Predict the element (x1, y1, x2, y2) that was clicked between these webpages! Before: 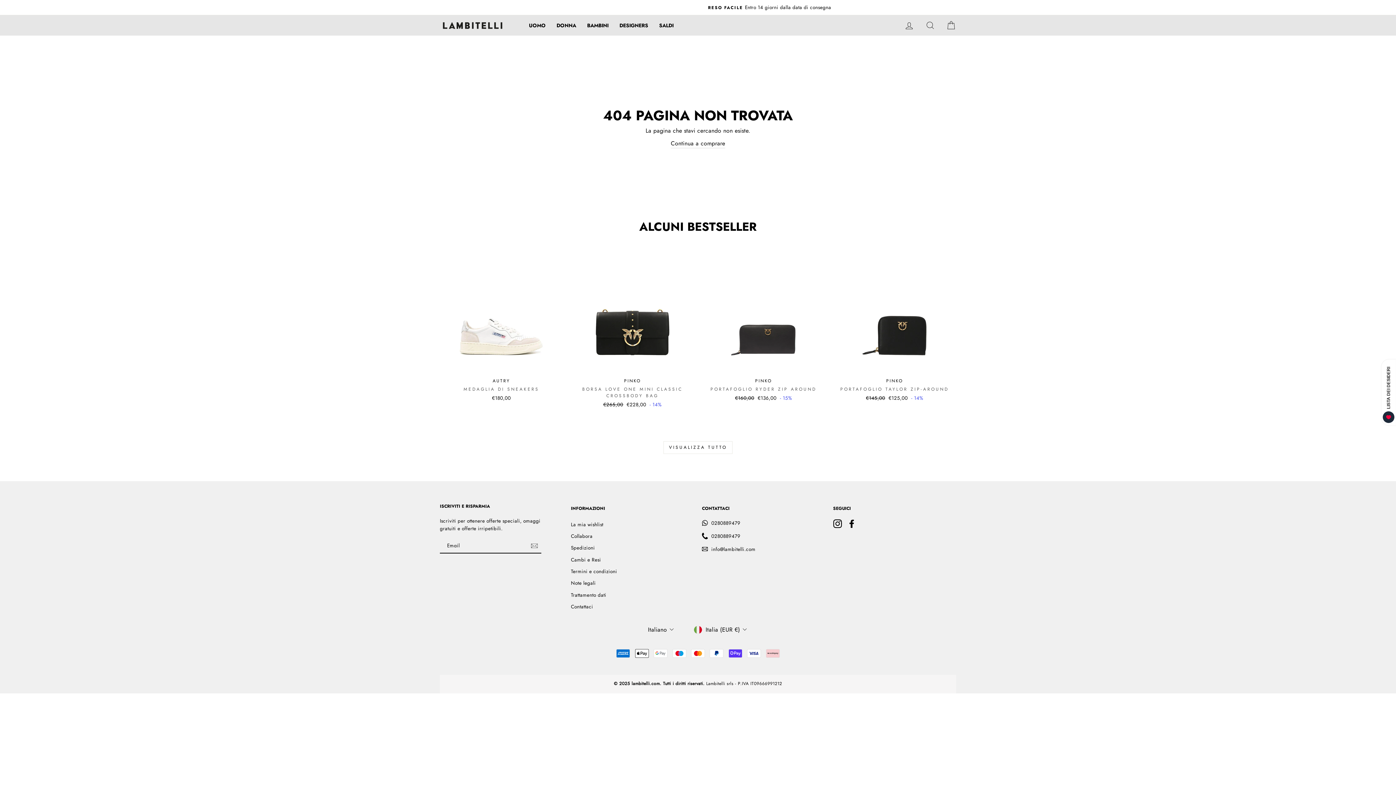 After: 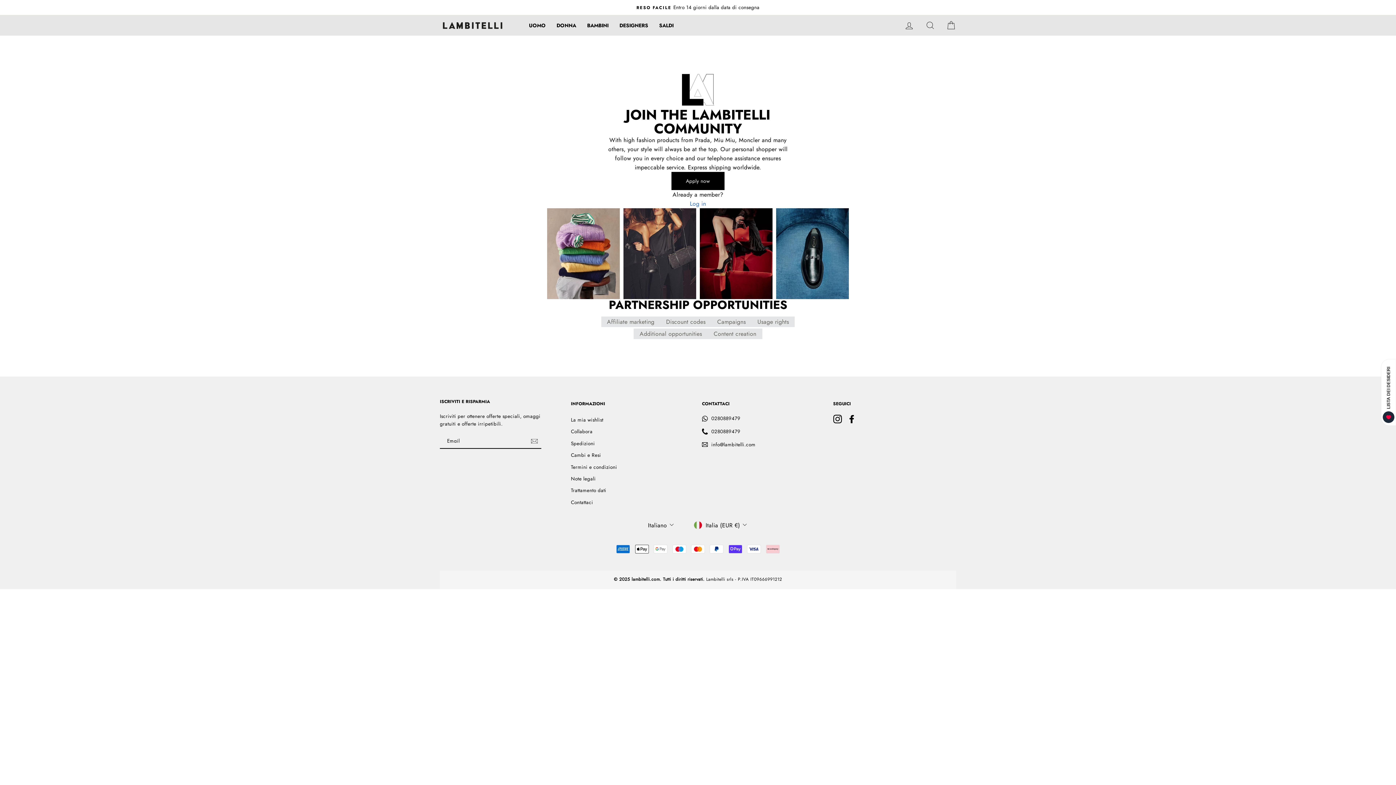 Action: label: Collabora bbox: (571, 531, 592, 541)